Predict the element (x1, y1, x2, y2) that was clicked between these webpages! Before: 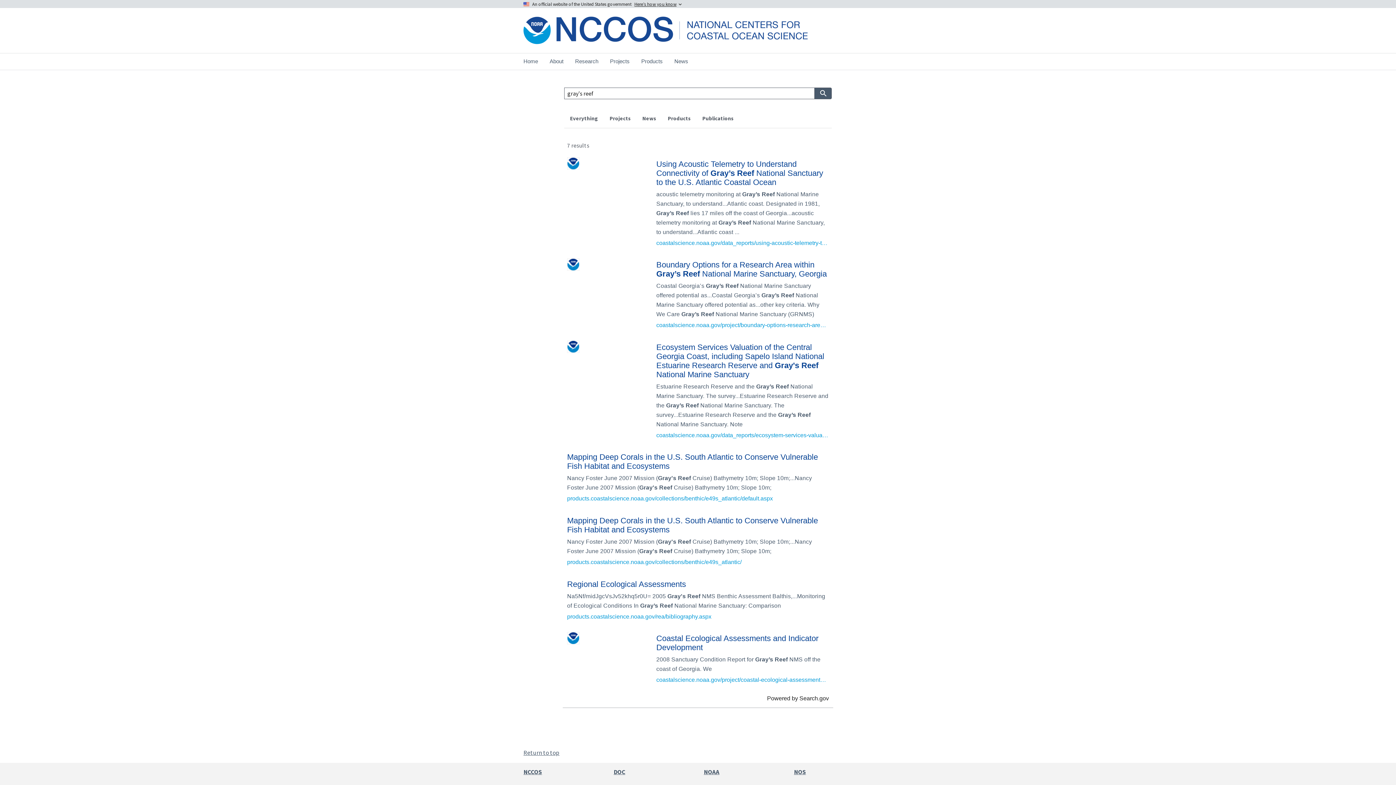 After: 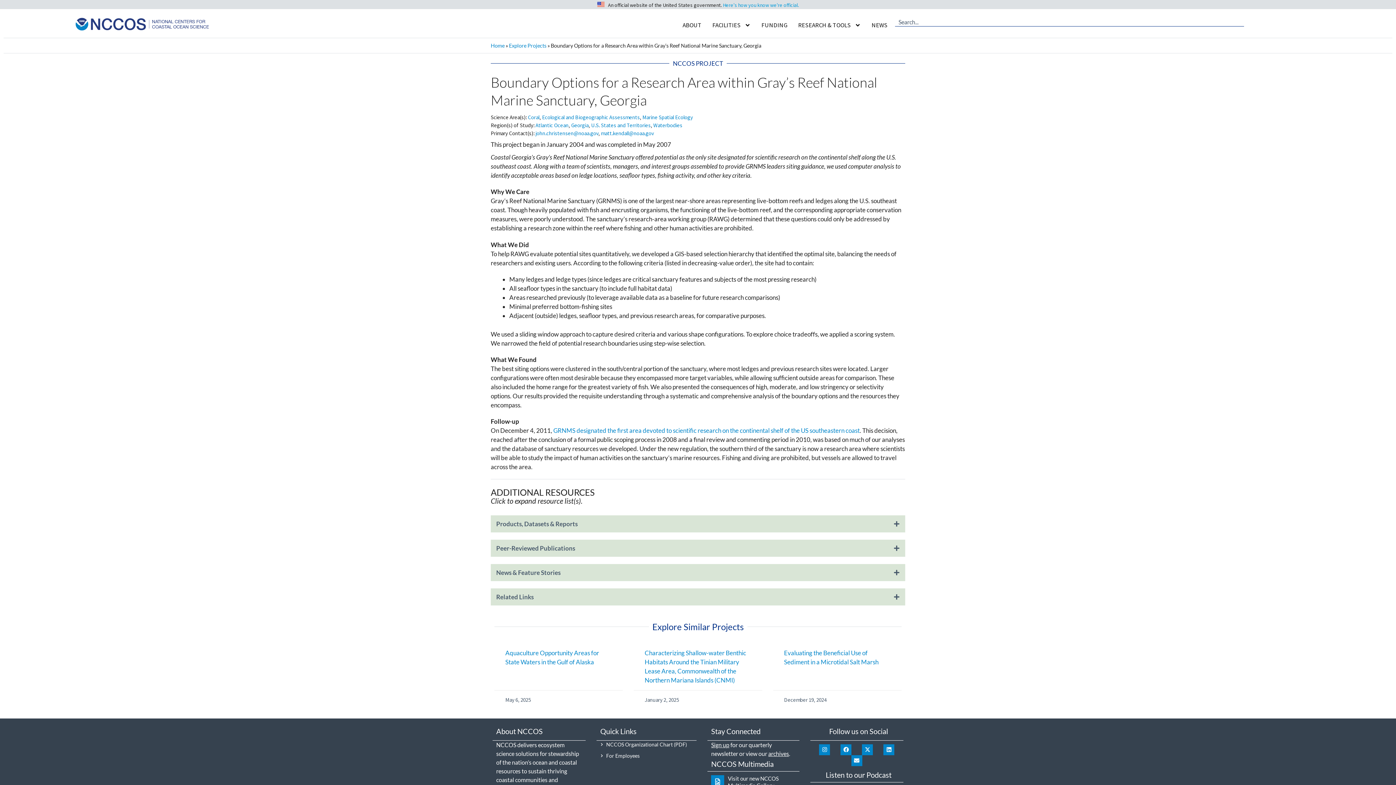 Action: bbox: (656, 260, 827, 278) label: Boundary Options for a Research Area within Gray’s Reef National Marine Sanctuary, Georgia